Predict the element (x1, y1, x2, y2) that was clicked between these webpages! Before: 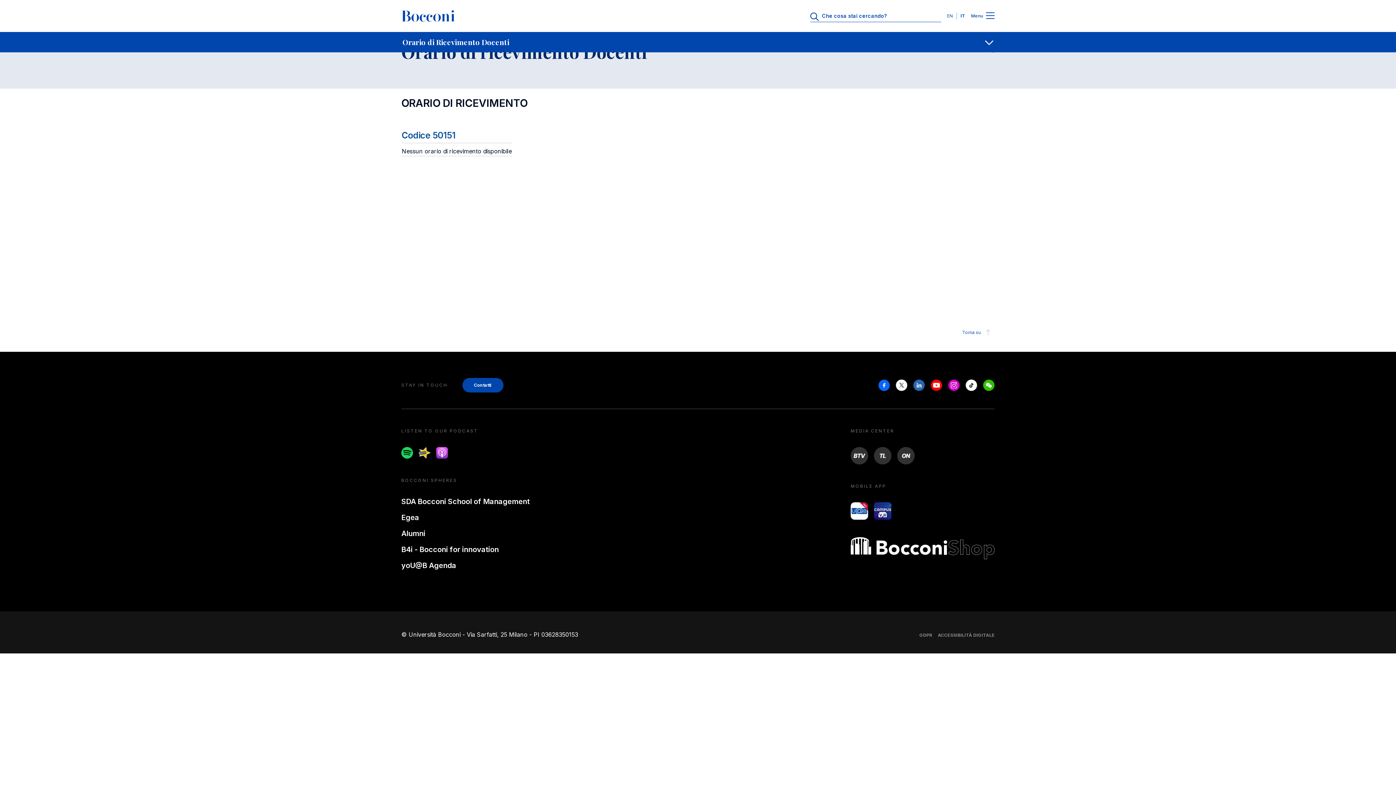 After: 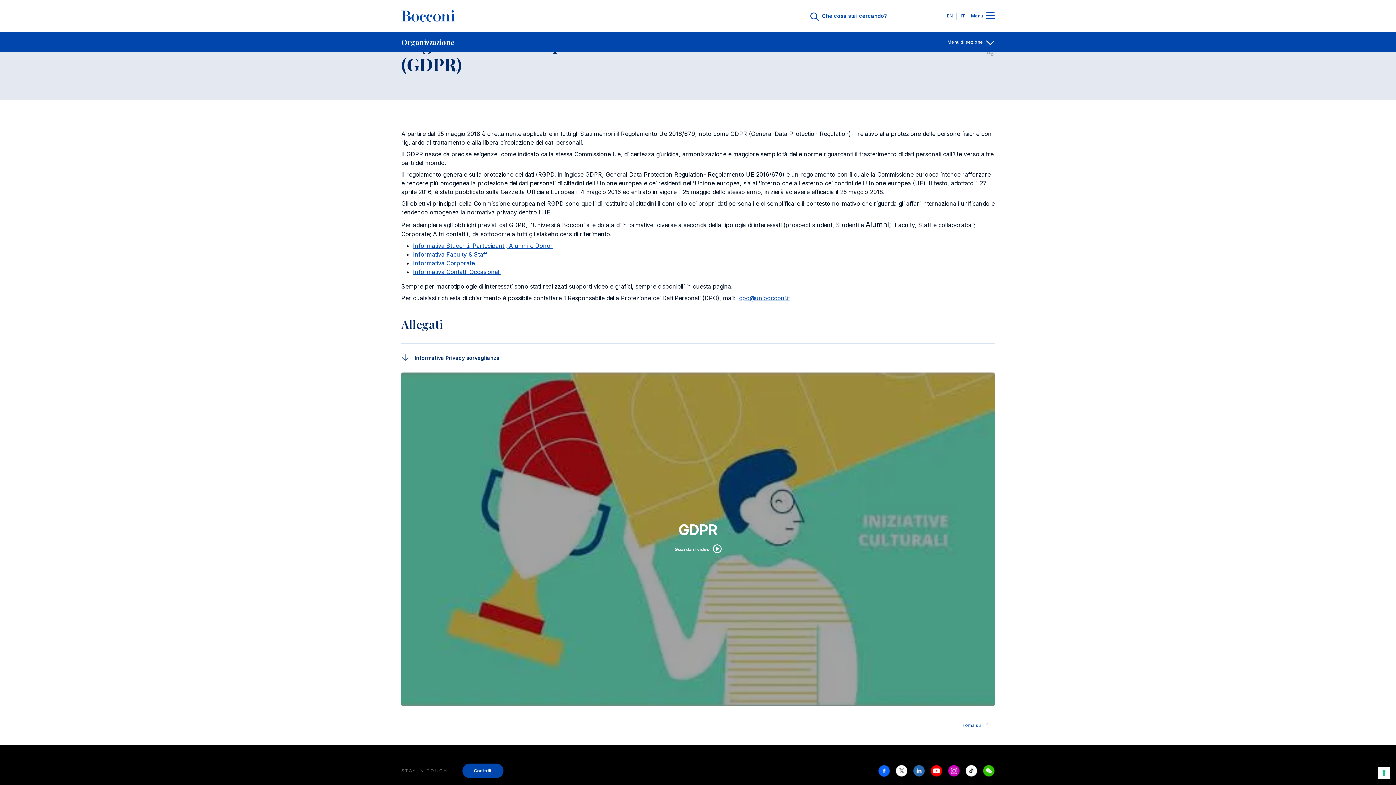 Action: label: GDPR bbox: (919, 632, 932, 638)